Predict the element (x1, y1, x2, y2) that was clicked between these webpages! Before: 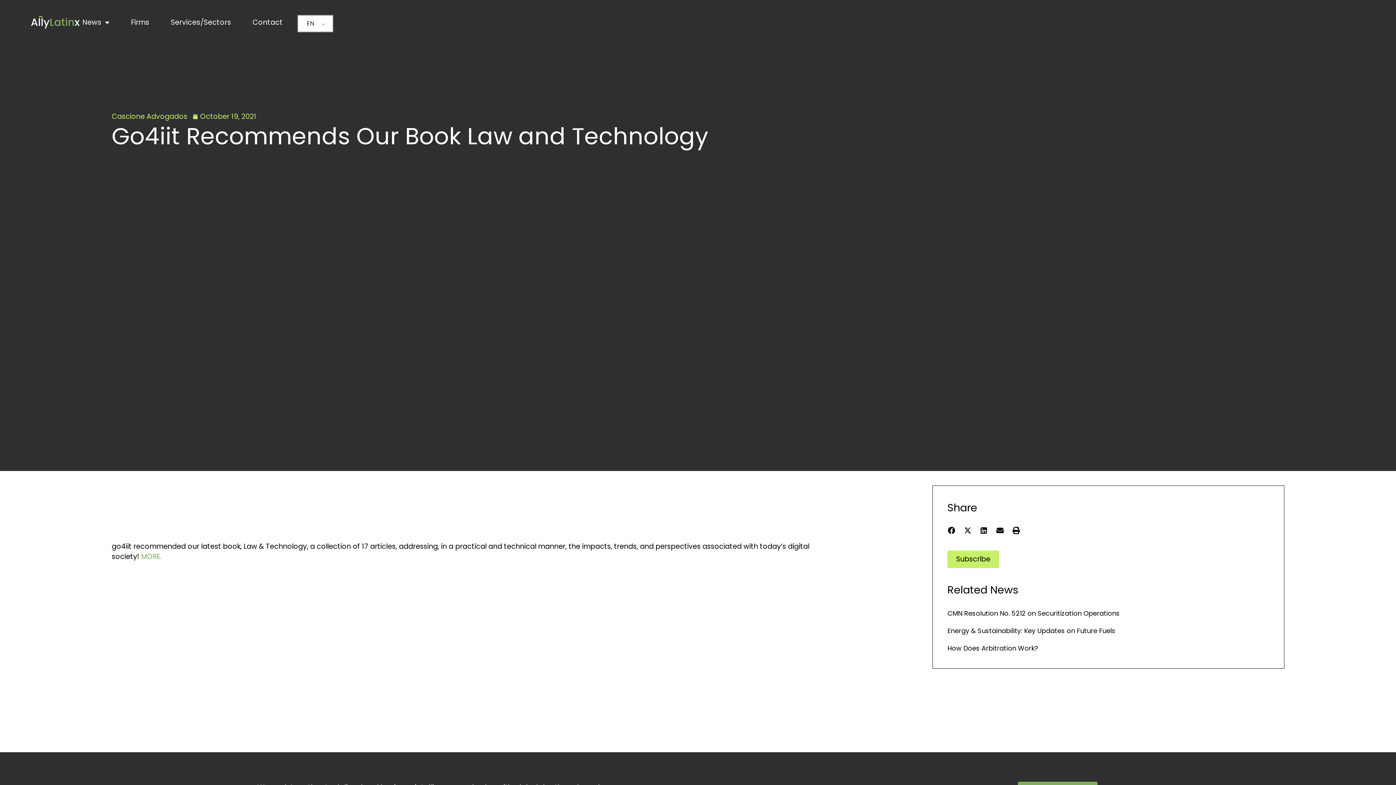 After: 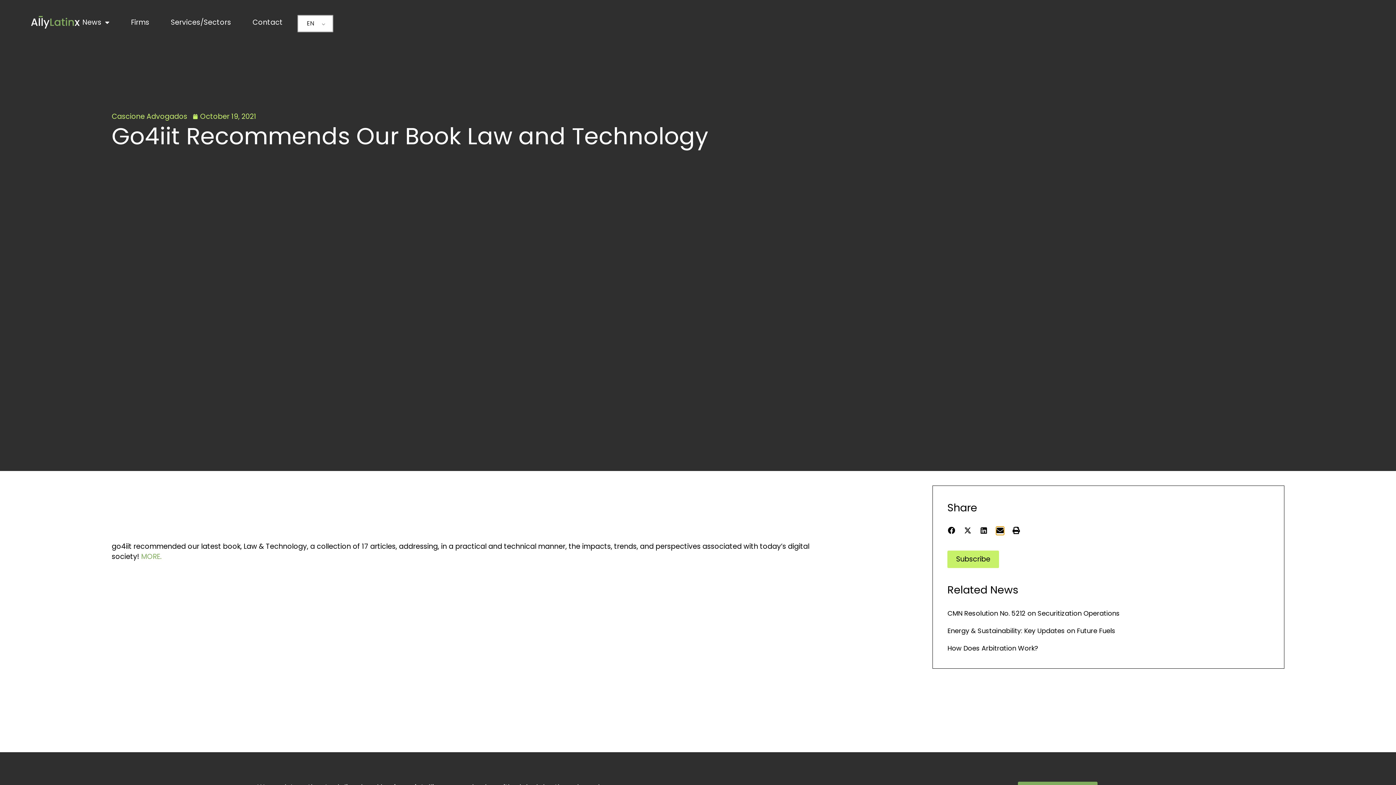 Action: bbox: (996, 526, 1004, 535) label: Share on email